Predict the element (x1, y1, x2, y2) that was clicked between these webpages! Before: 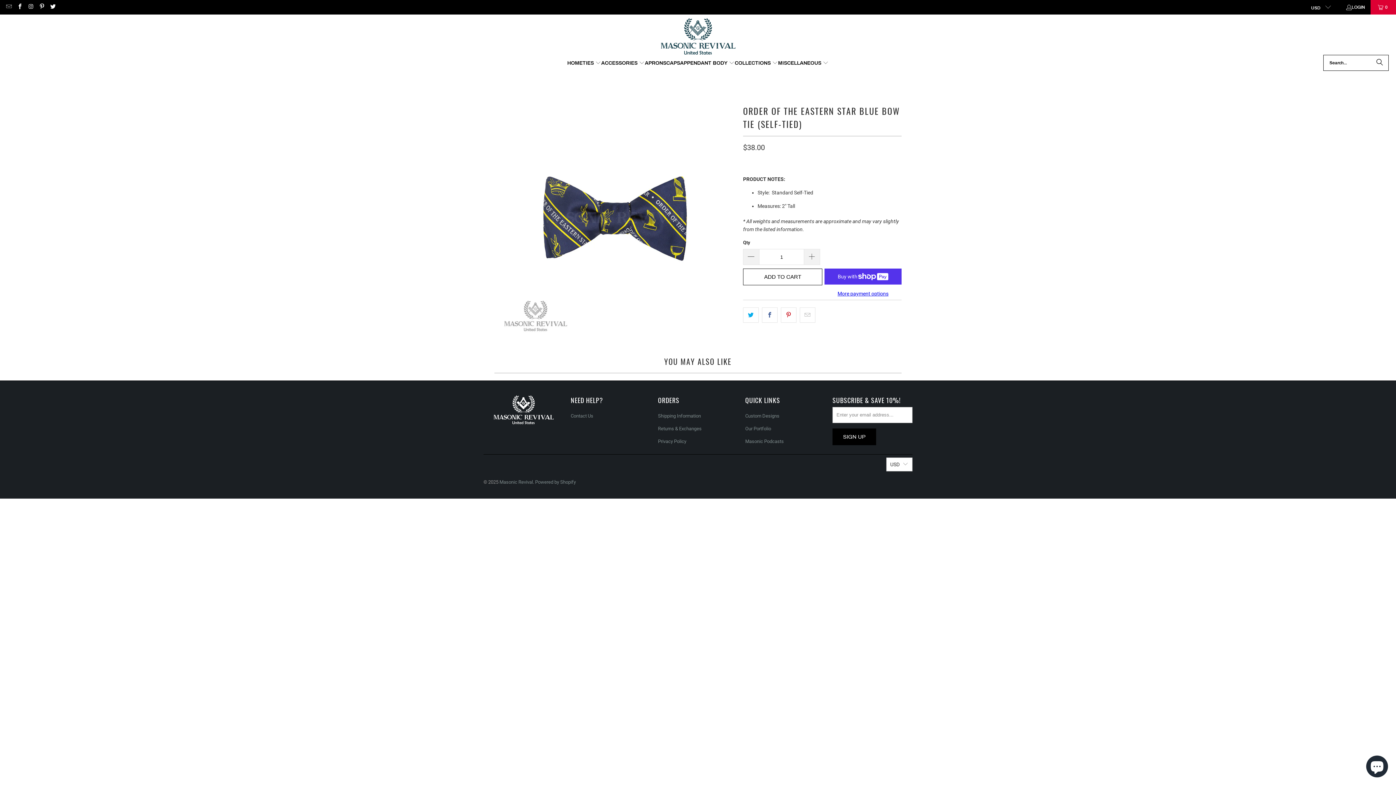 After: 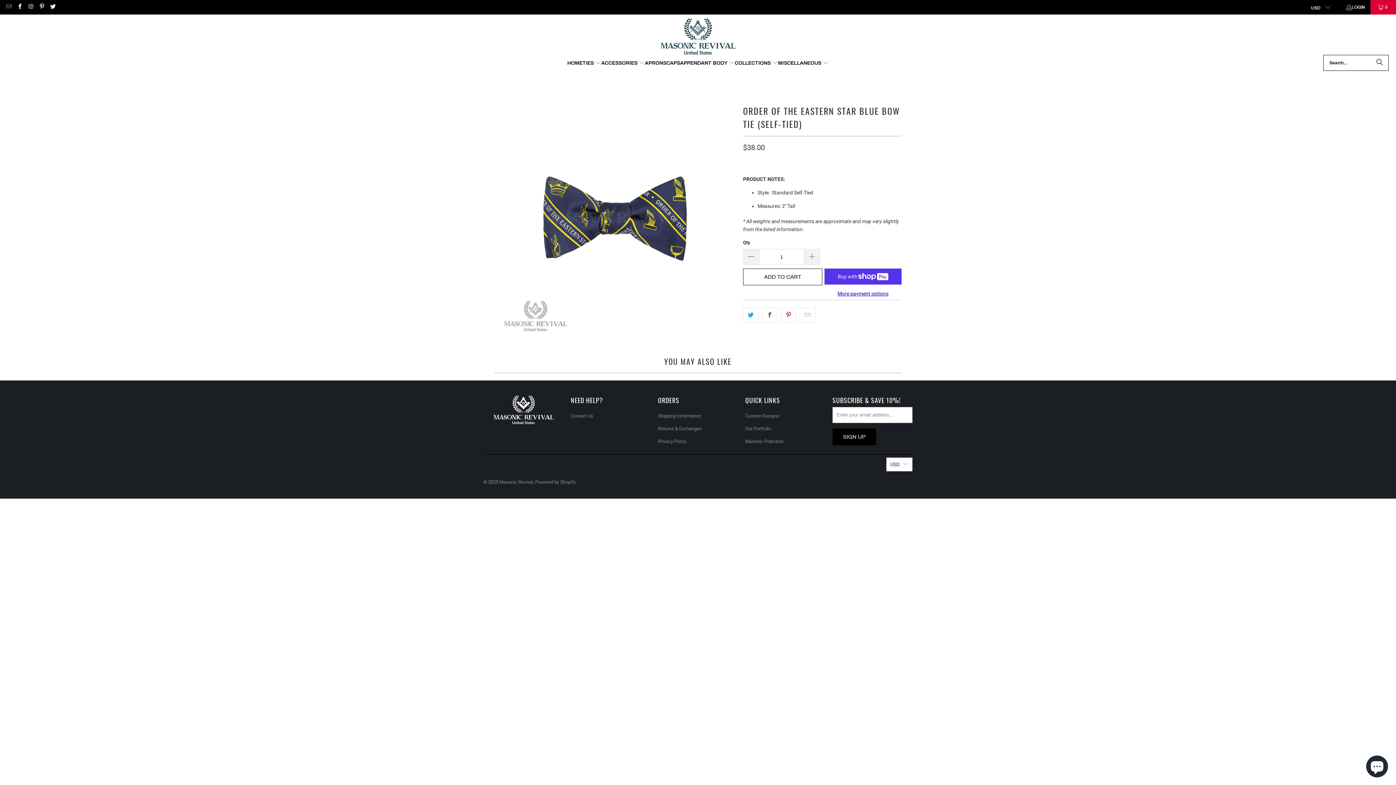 Action: bbox: (16, 4, 22, 9)